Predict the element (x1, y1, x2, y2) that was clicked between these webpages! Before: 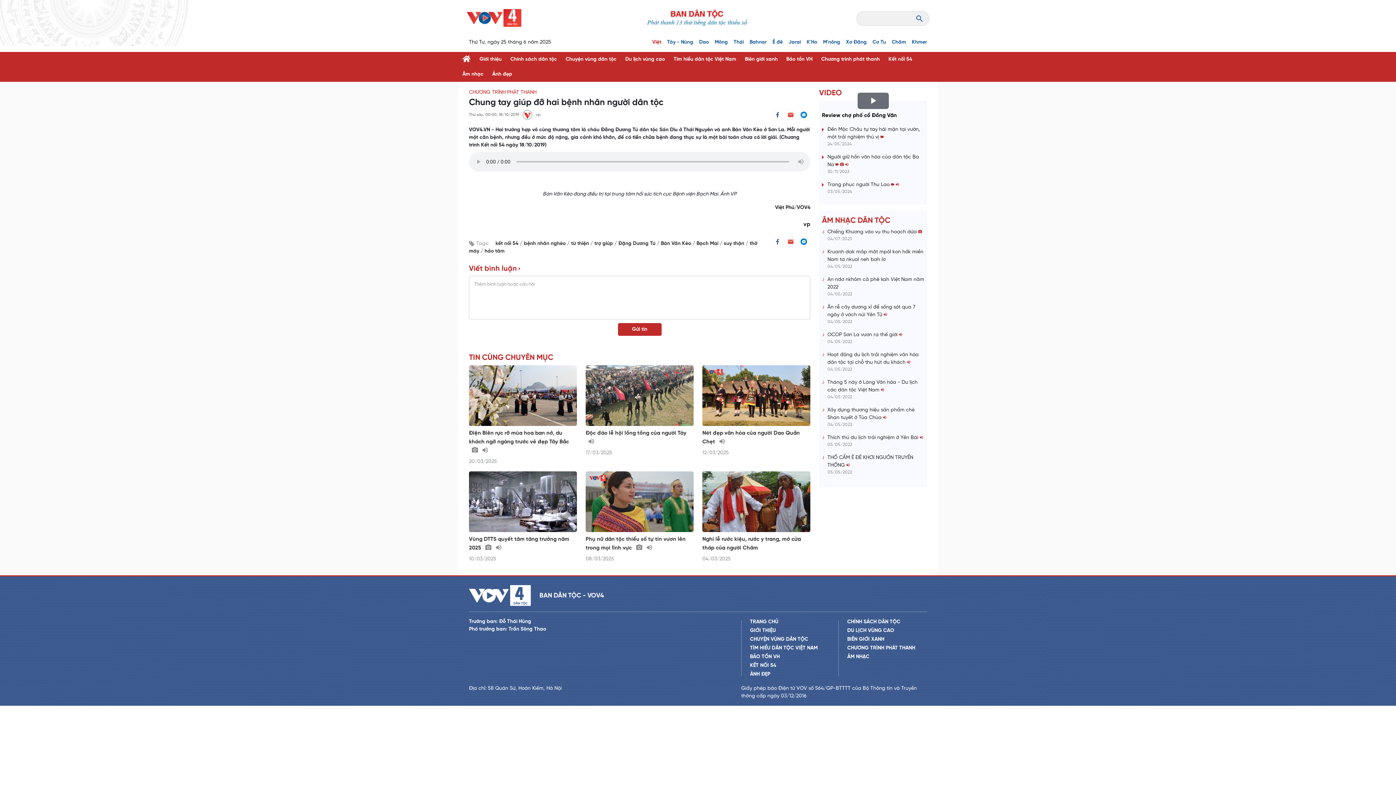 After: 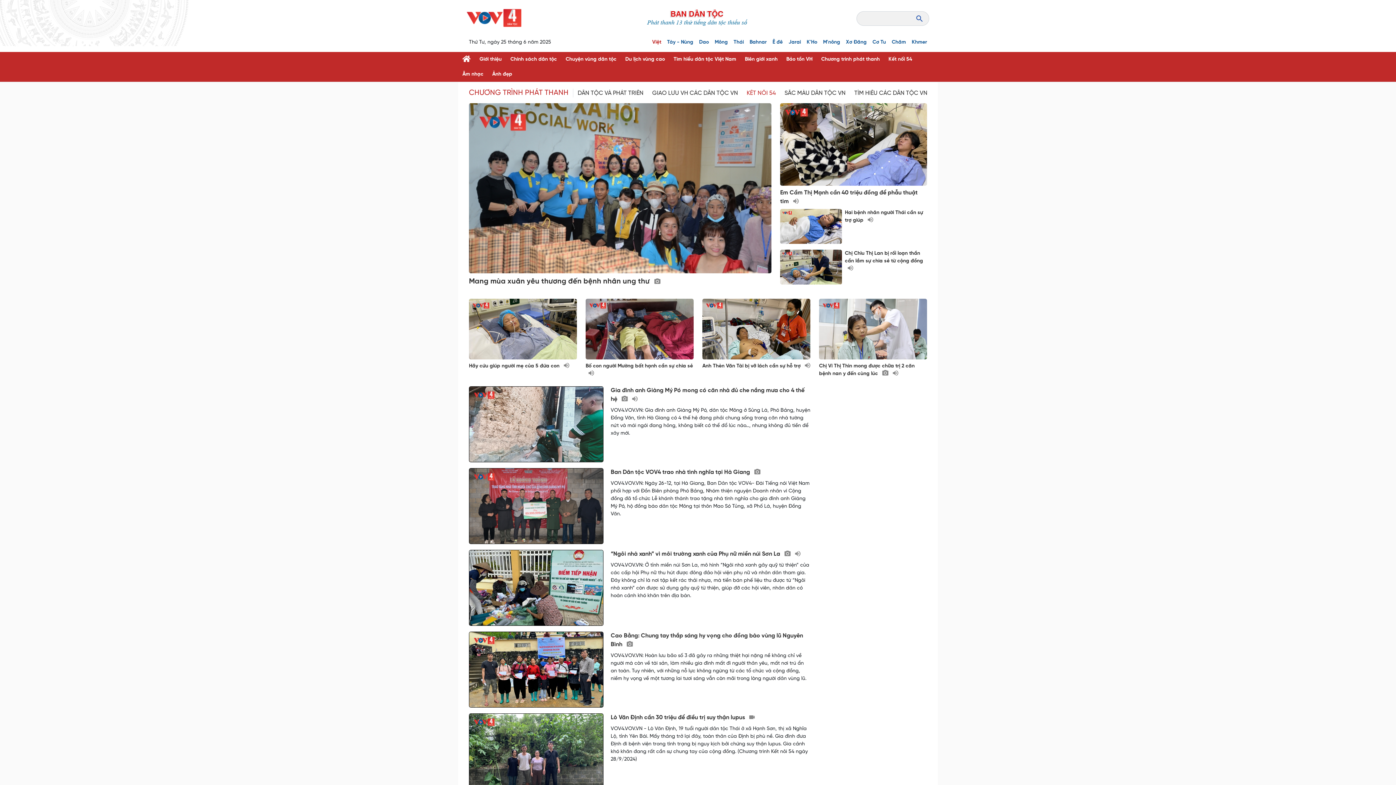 Action: label: KẾT NỐI 54 bbox: (750, 663, 776, 668)